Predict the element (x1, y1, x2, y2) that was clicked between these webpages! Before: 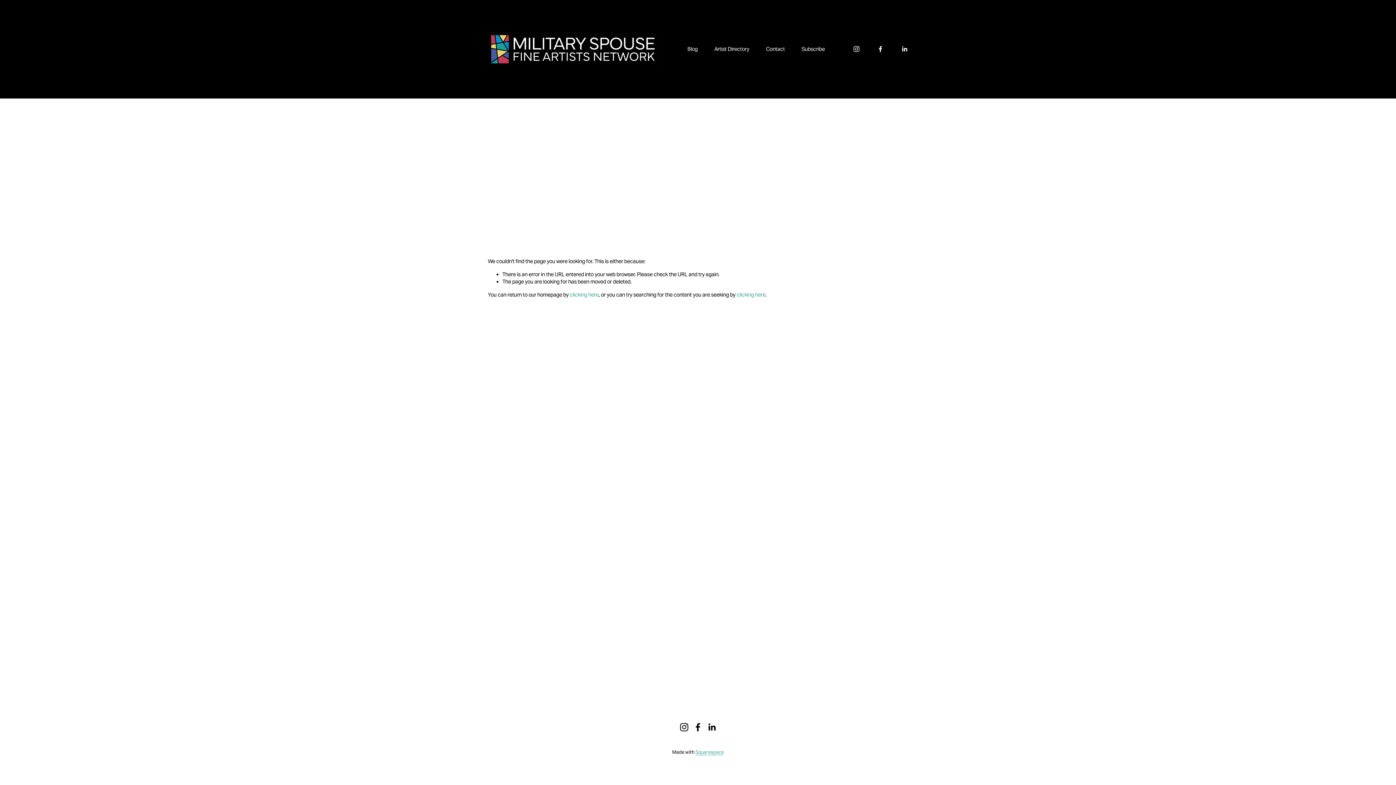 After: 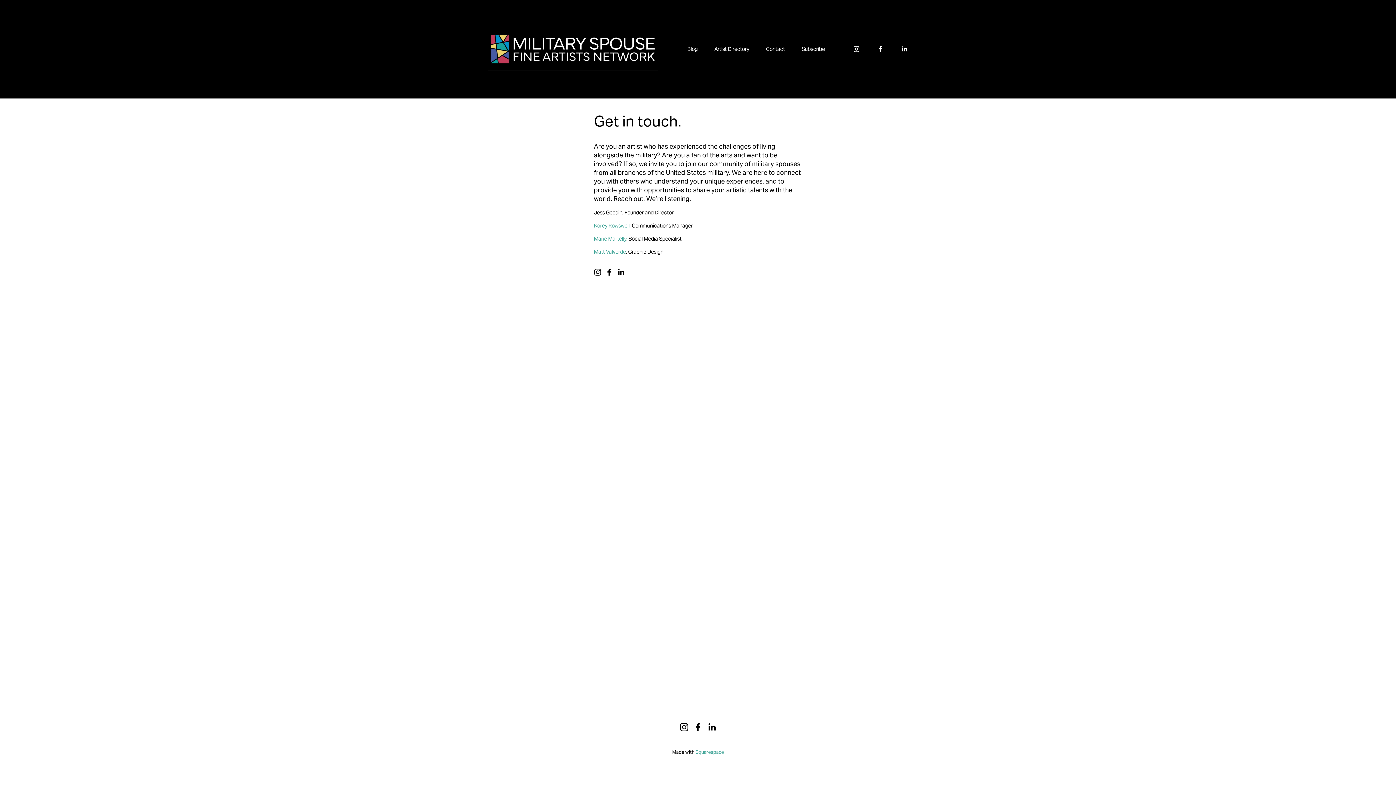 Action: label: Contact bbox: (766, 45, 785, 53)